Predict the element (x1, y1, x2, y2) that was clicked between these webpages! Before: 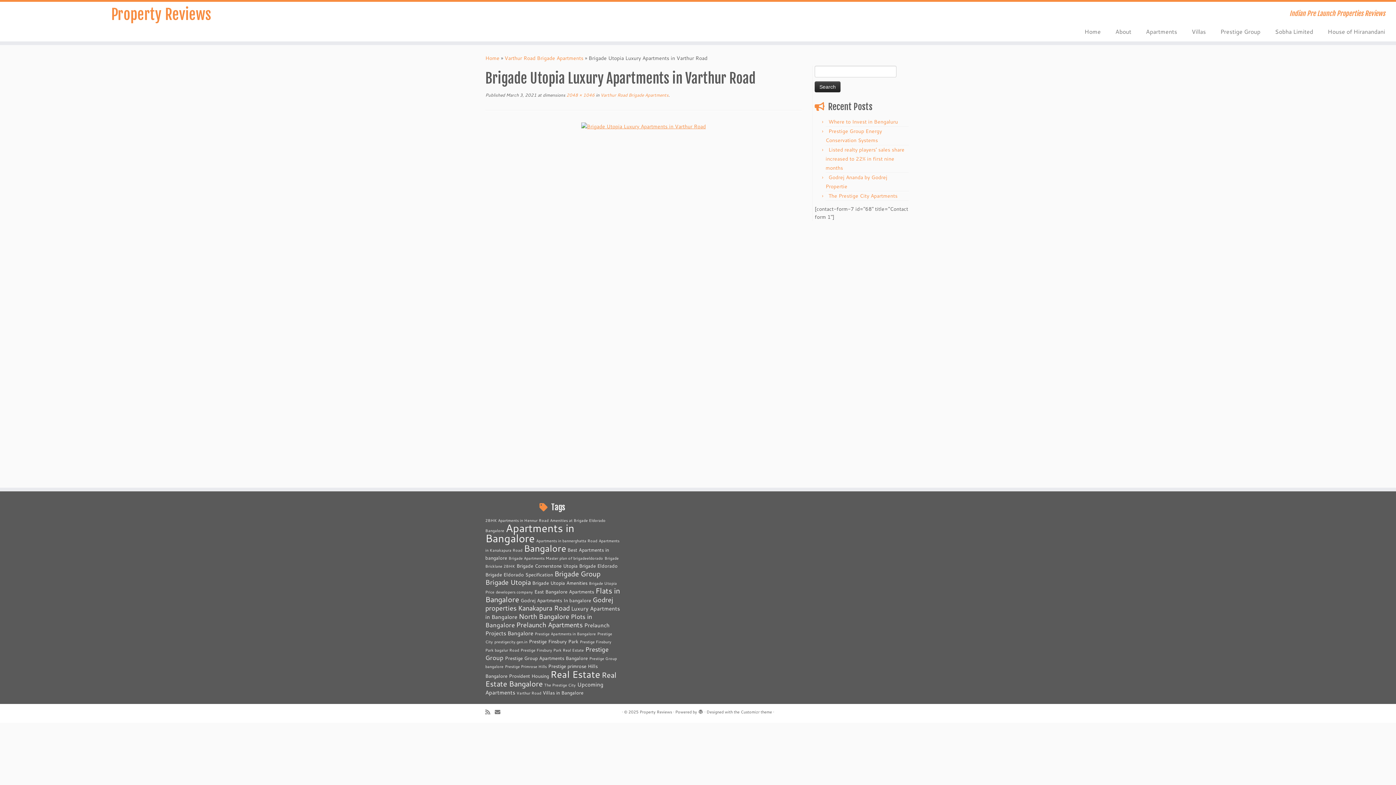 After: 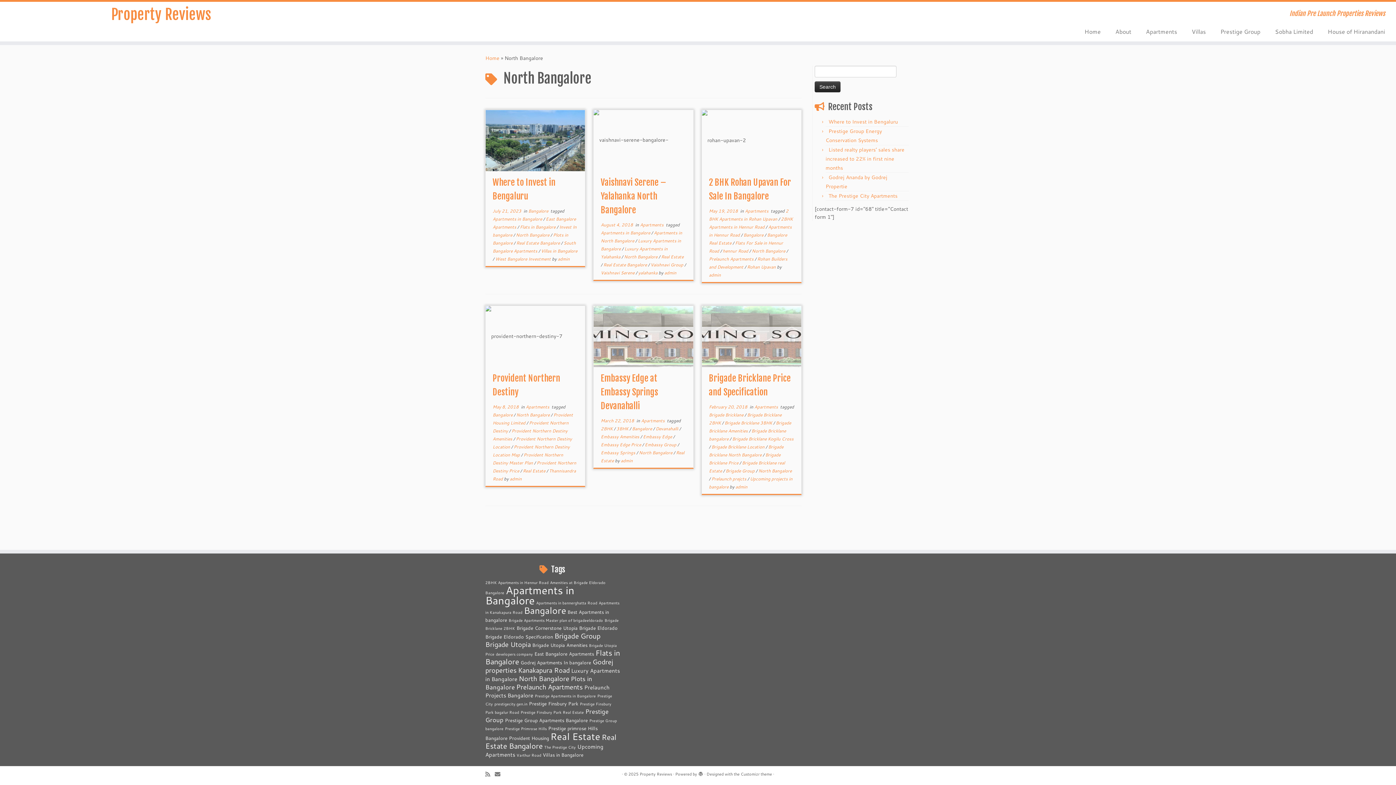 Action: bbox: (518, 611, 569, 621) label: North Bangalore (6 items)